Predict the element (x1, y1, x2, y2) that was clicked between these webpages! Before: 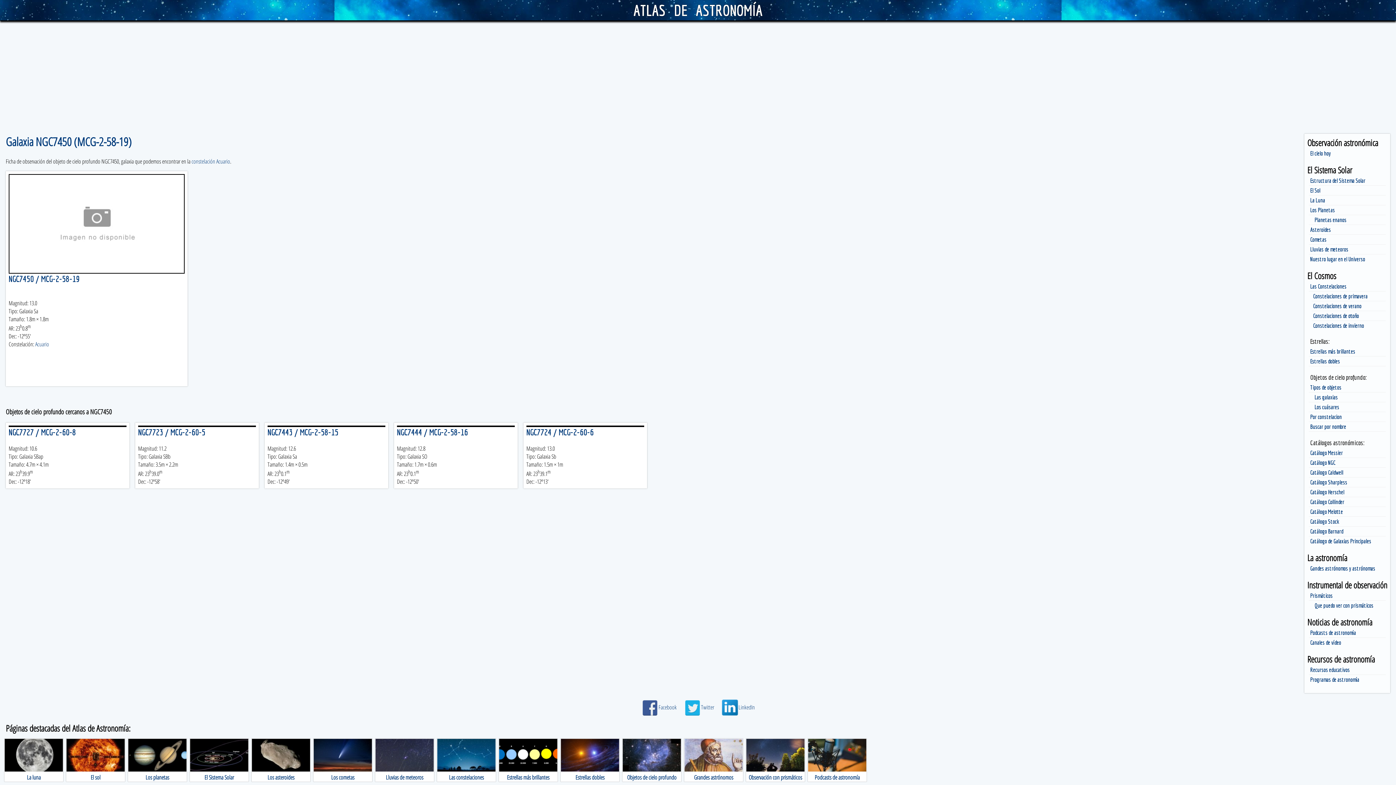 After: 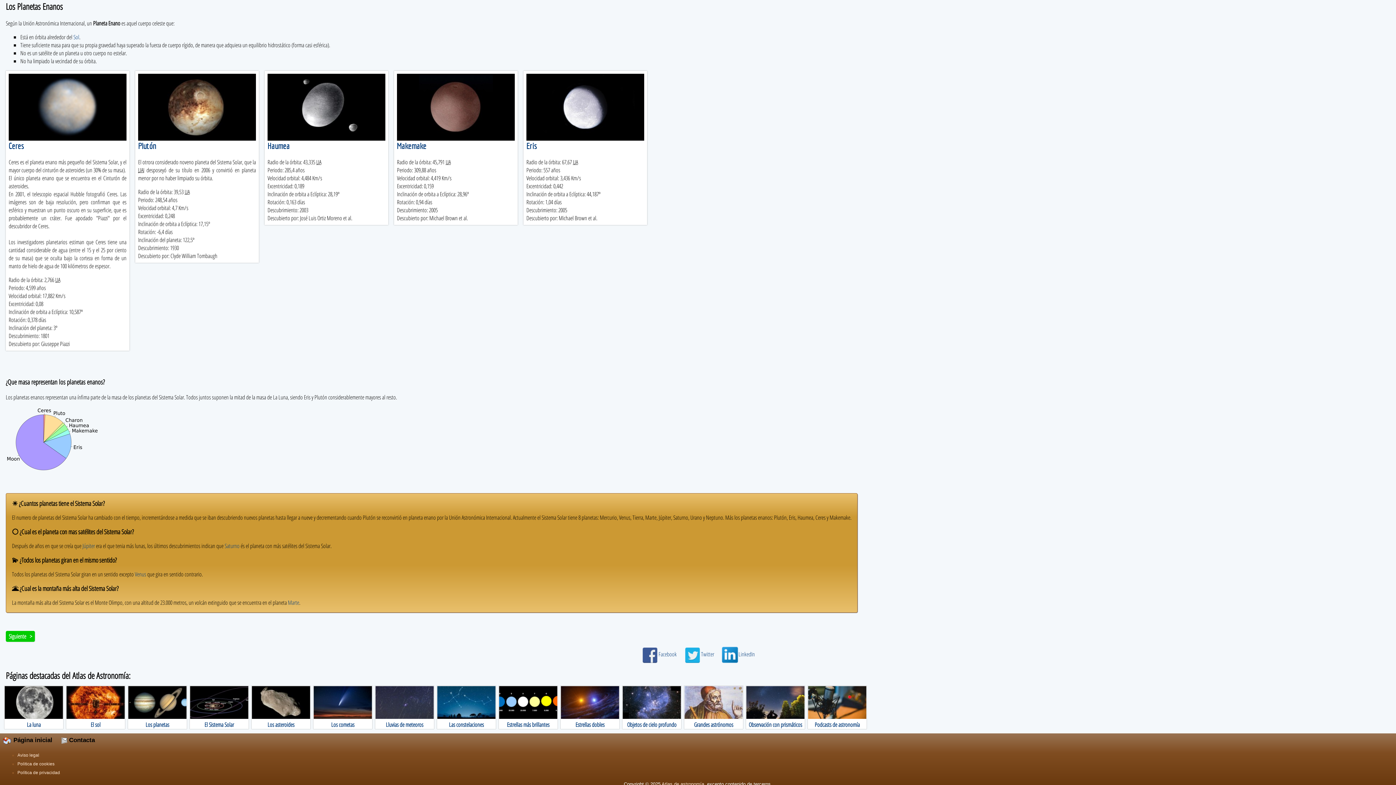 Action: bbox: (1314, 216, 1346, 223) label: Planetas enanos